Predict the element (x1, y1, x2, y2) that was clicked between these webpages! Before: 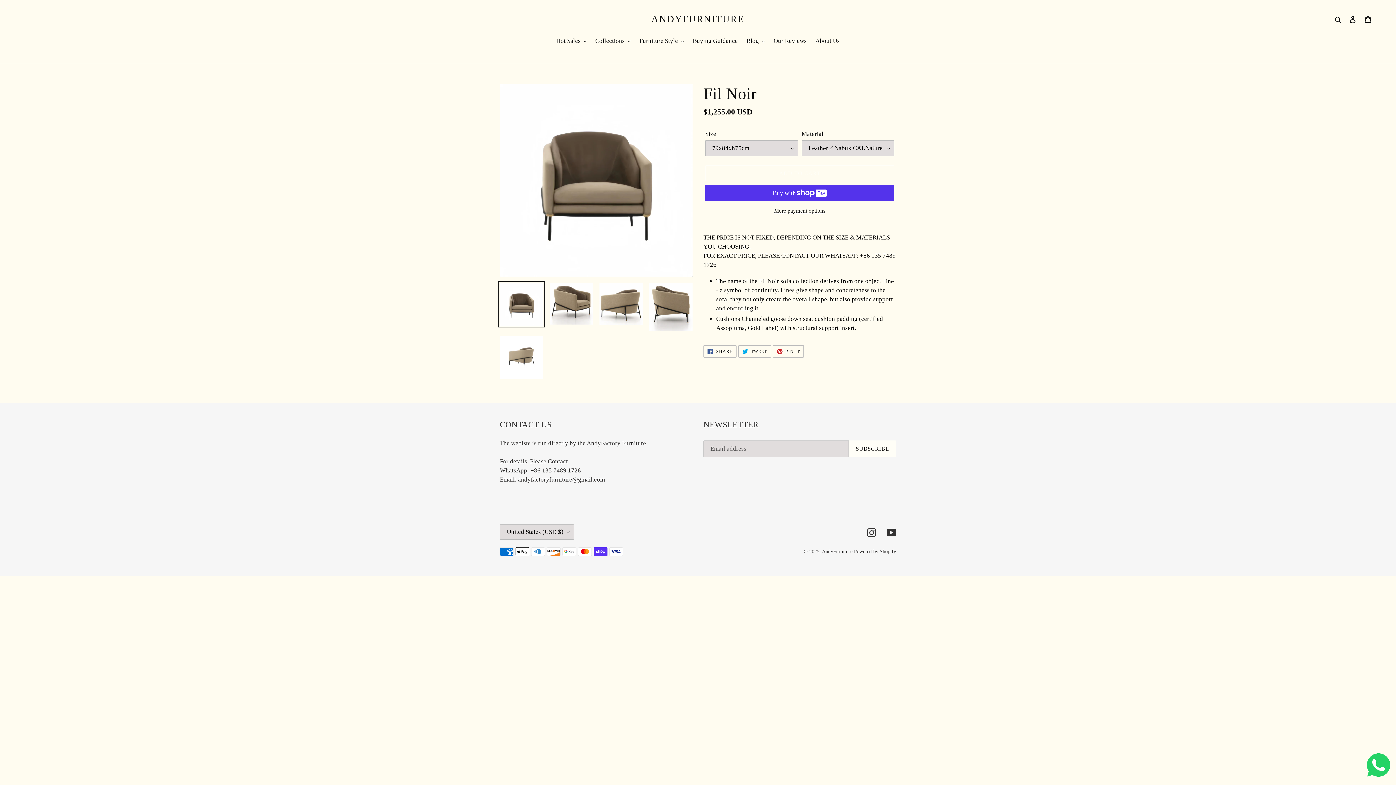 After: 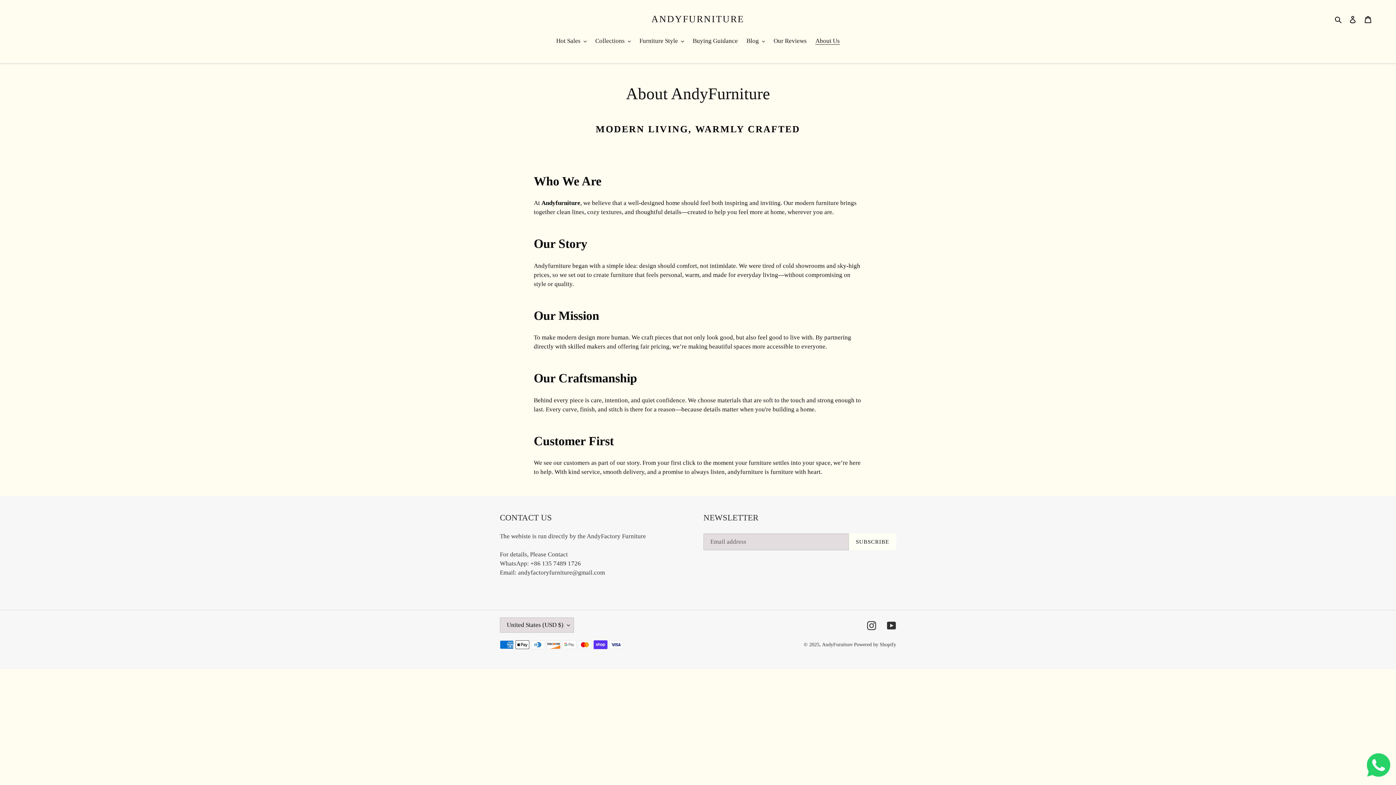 Action: bbox: (812, 36, 843, 46) label: About Us